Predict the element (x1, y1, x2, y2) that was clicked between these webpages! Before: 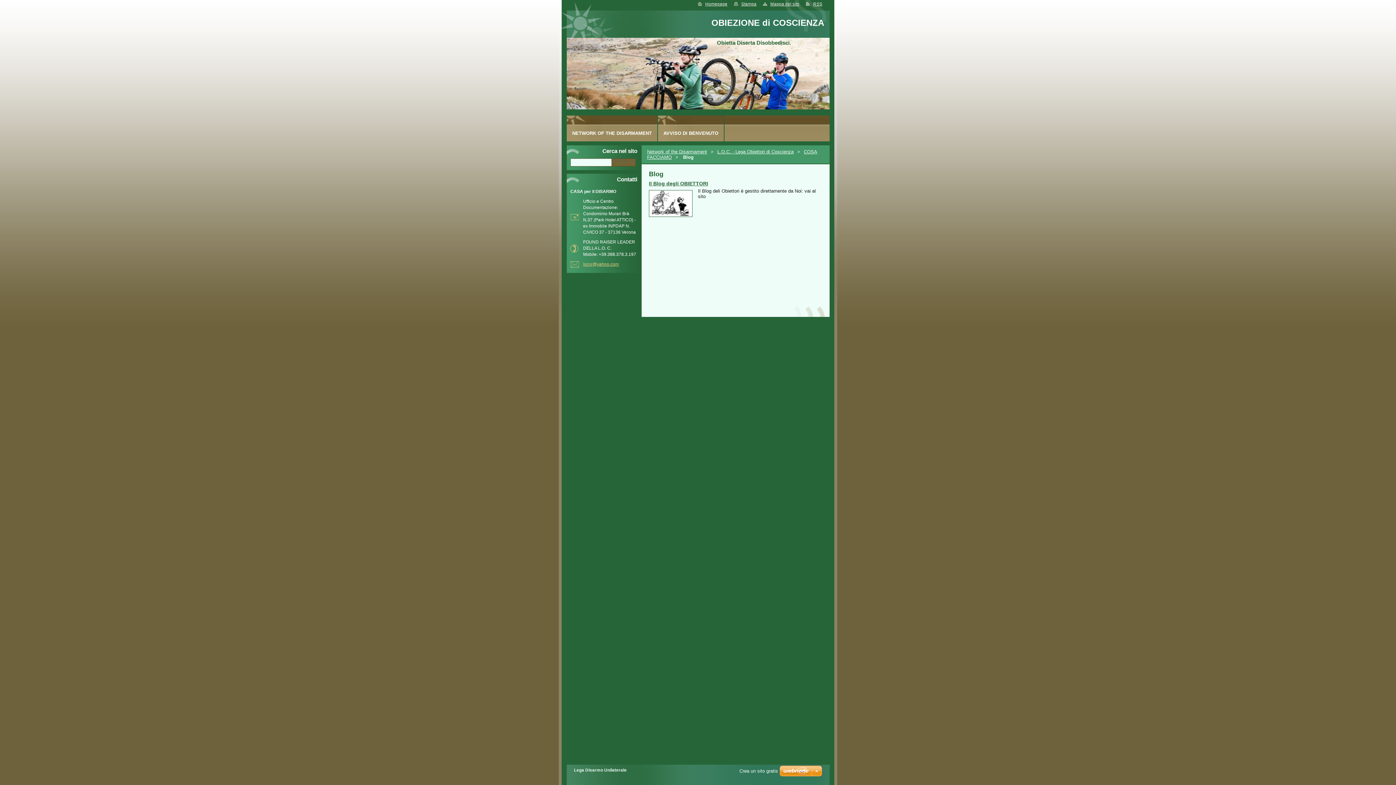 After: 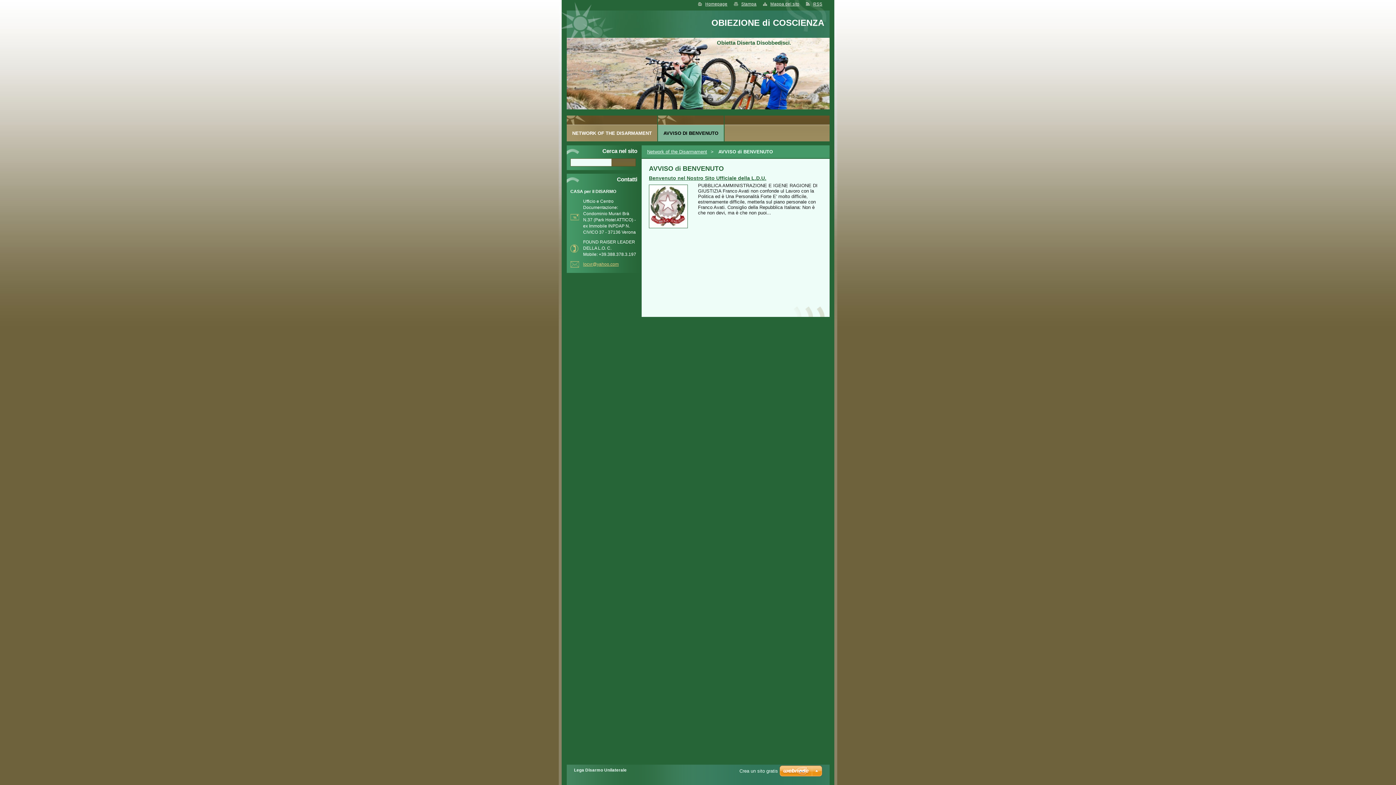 Action: label: AVVISO DI BENVENUTO bbox: (658, 124, 724, 141)